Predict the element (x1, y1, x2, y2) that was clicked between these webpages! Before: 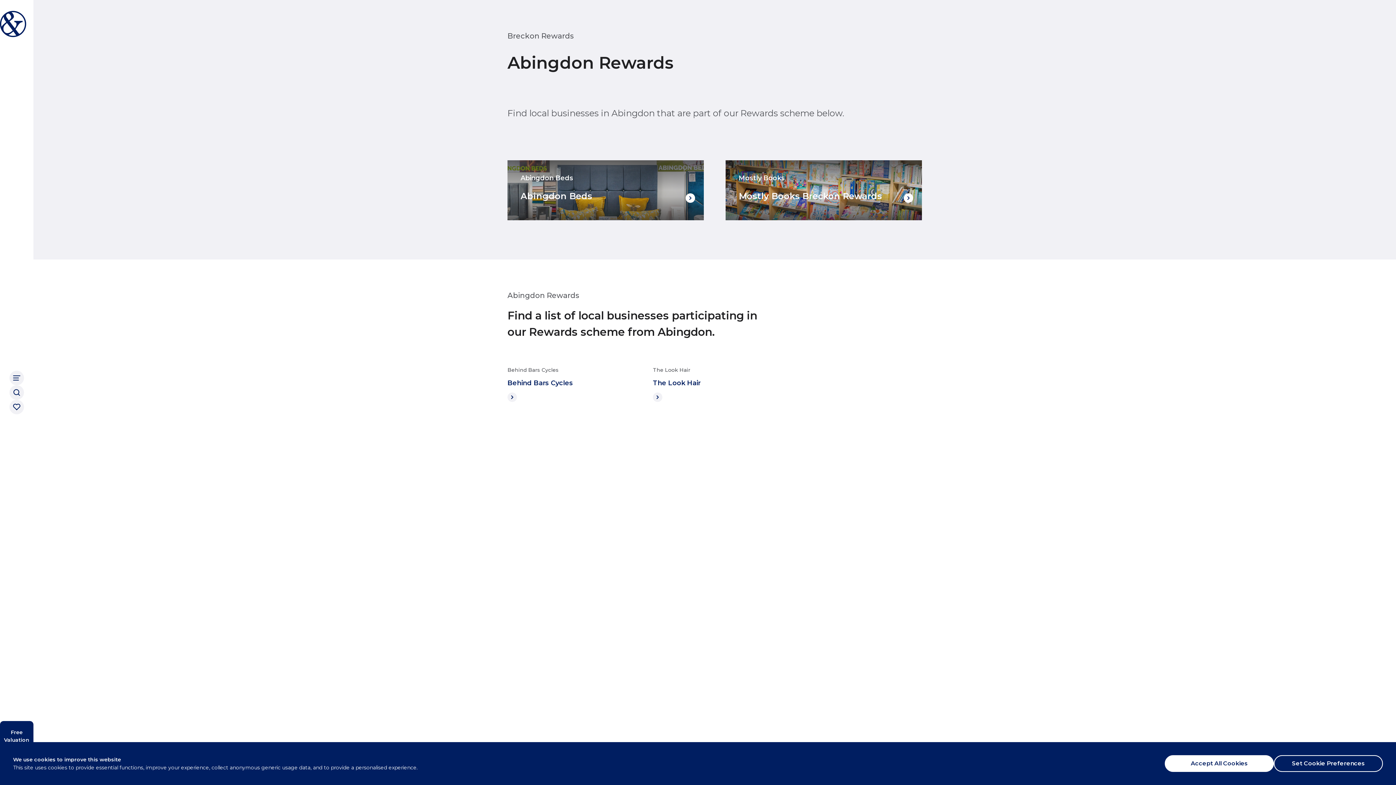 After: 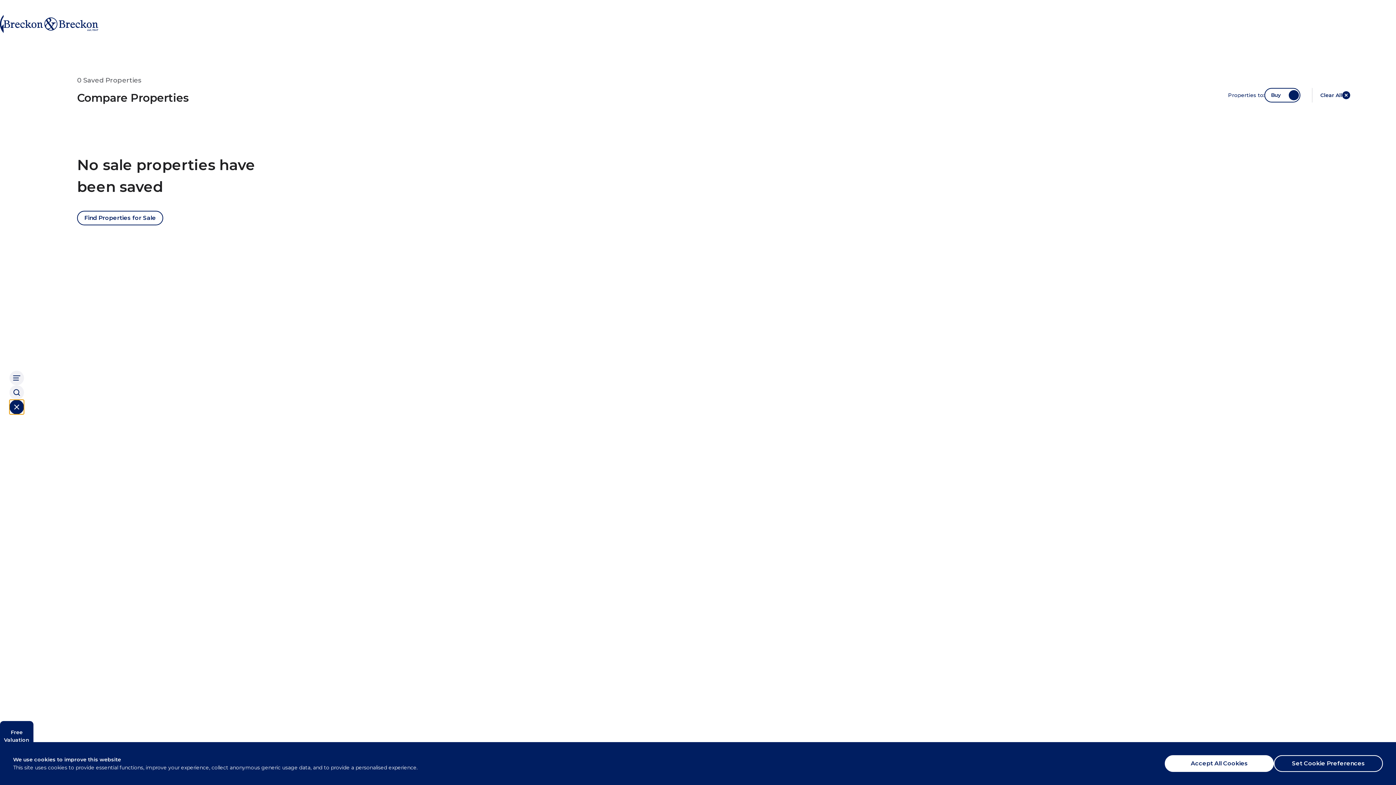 Action: bbox: (9, 400, 24, 414) label: Saved properties